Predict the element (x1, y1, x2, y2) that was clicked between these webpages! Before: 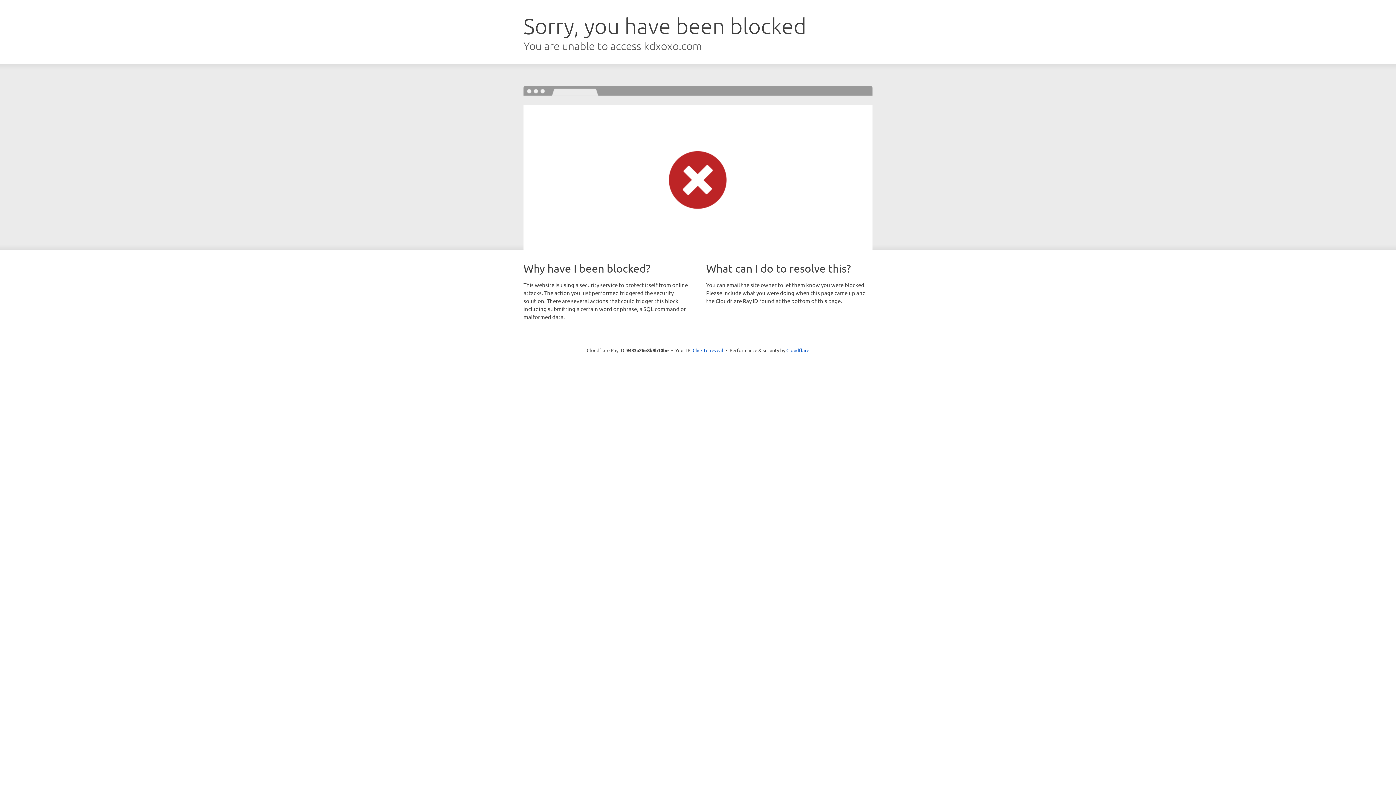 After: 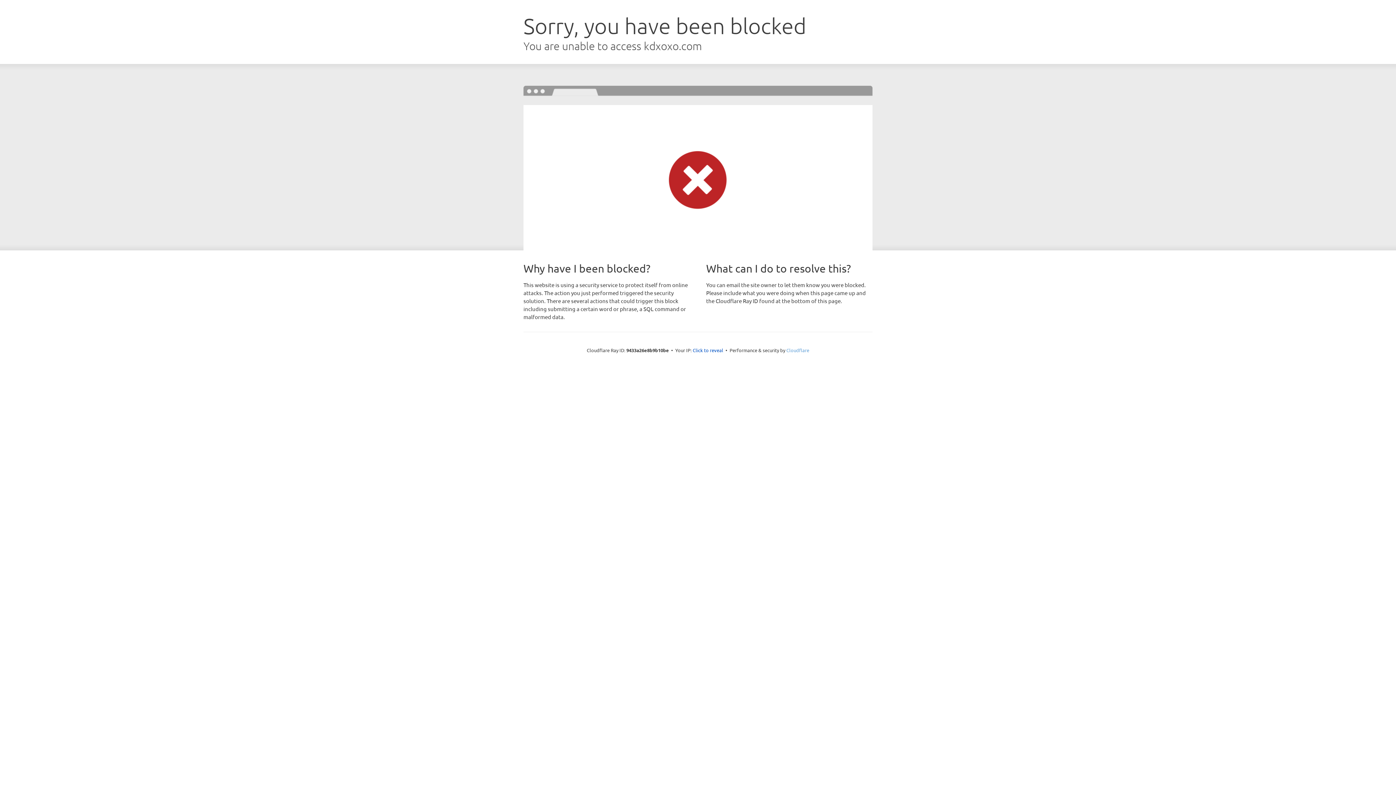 Action: label: Cloudflare bbox: (786, 347, 809, 353)